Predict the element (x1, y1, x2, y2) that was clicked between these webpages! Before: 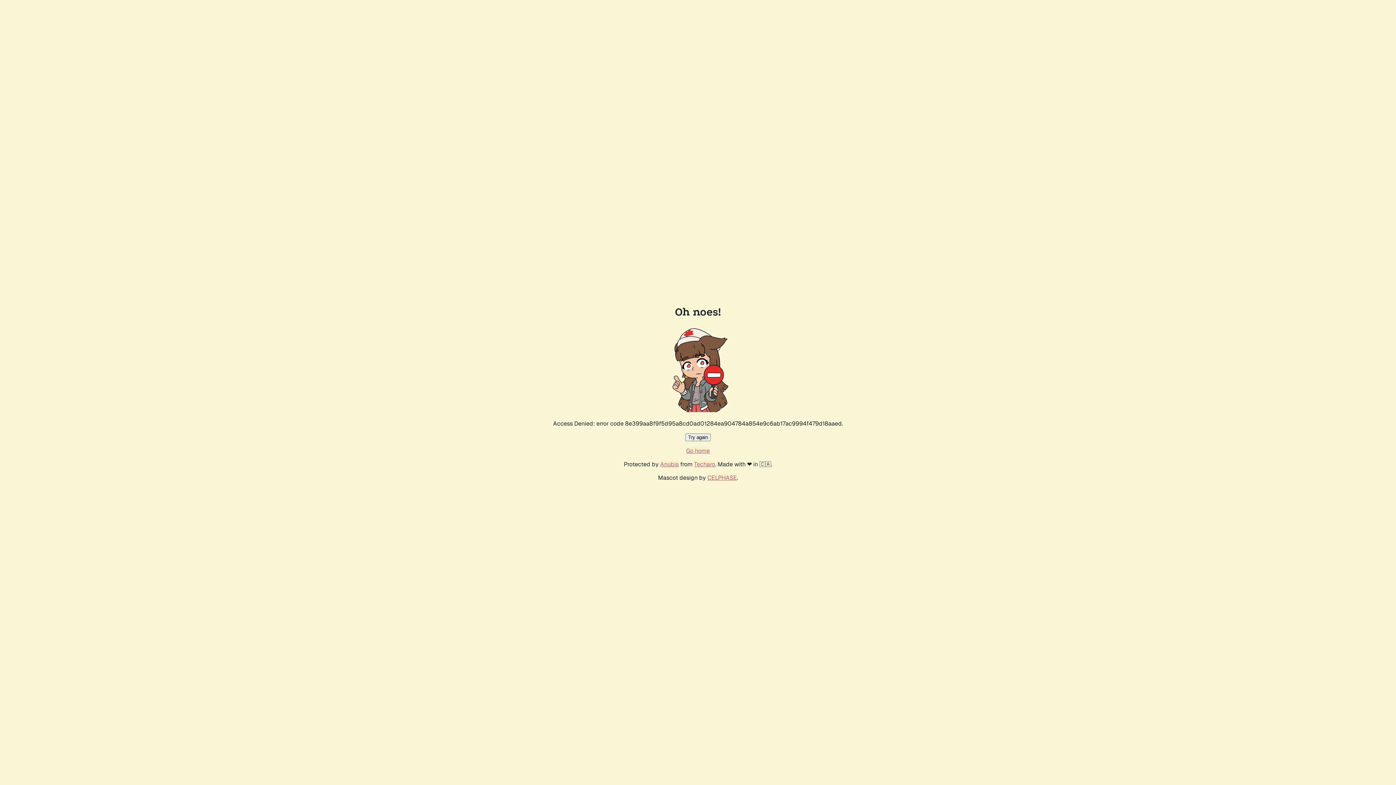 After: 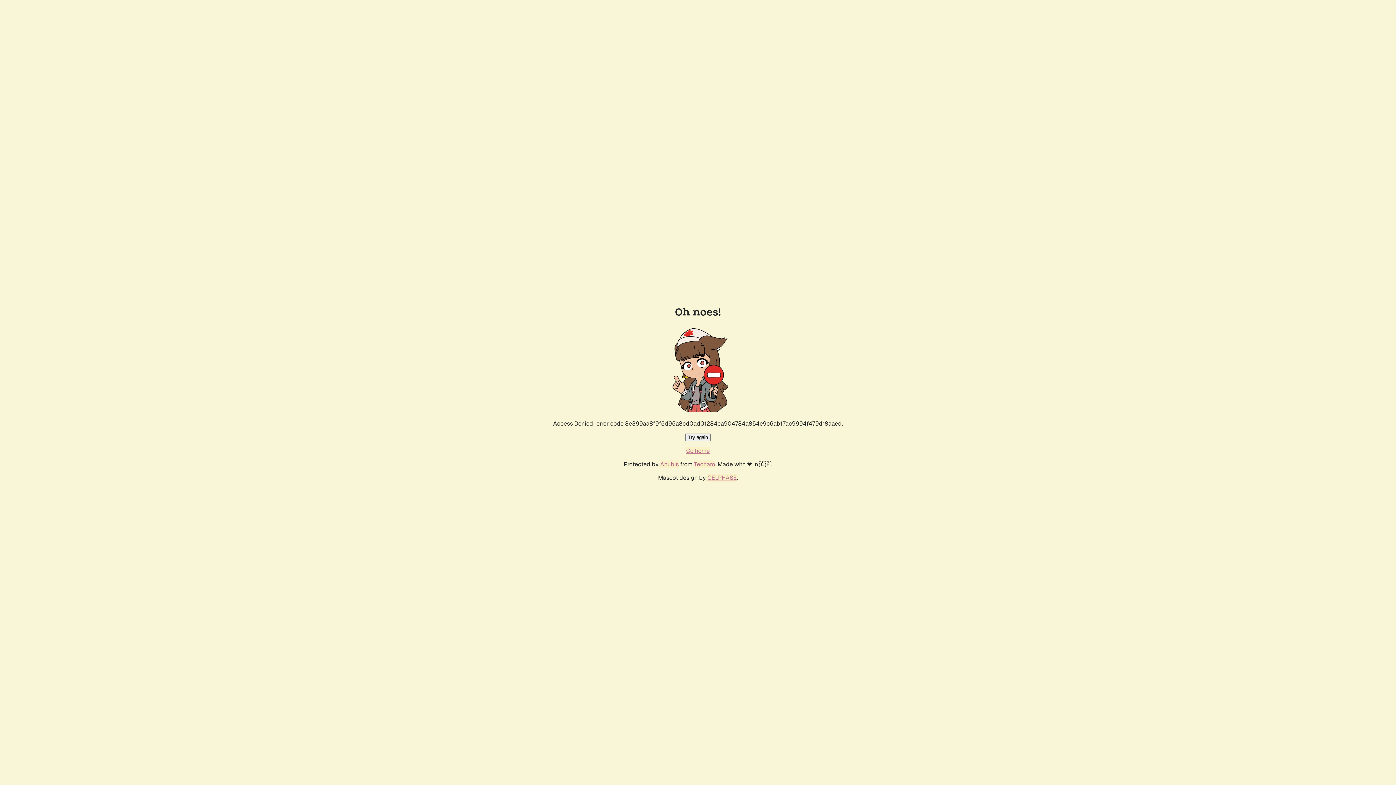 Action: label: Try again bbox: (685, 433, 710, 441)